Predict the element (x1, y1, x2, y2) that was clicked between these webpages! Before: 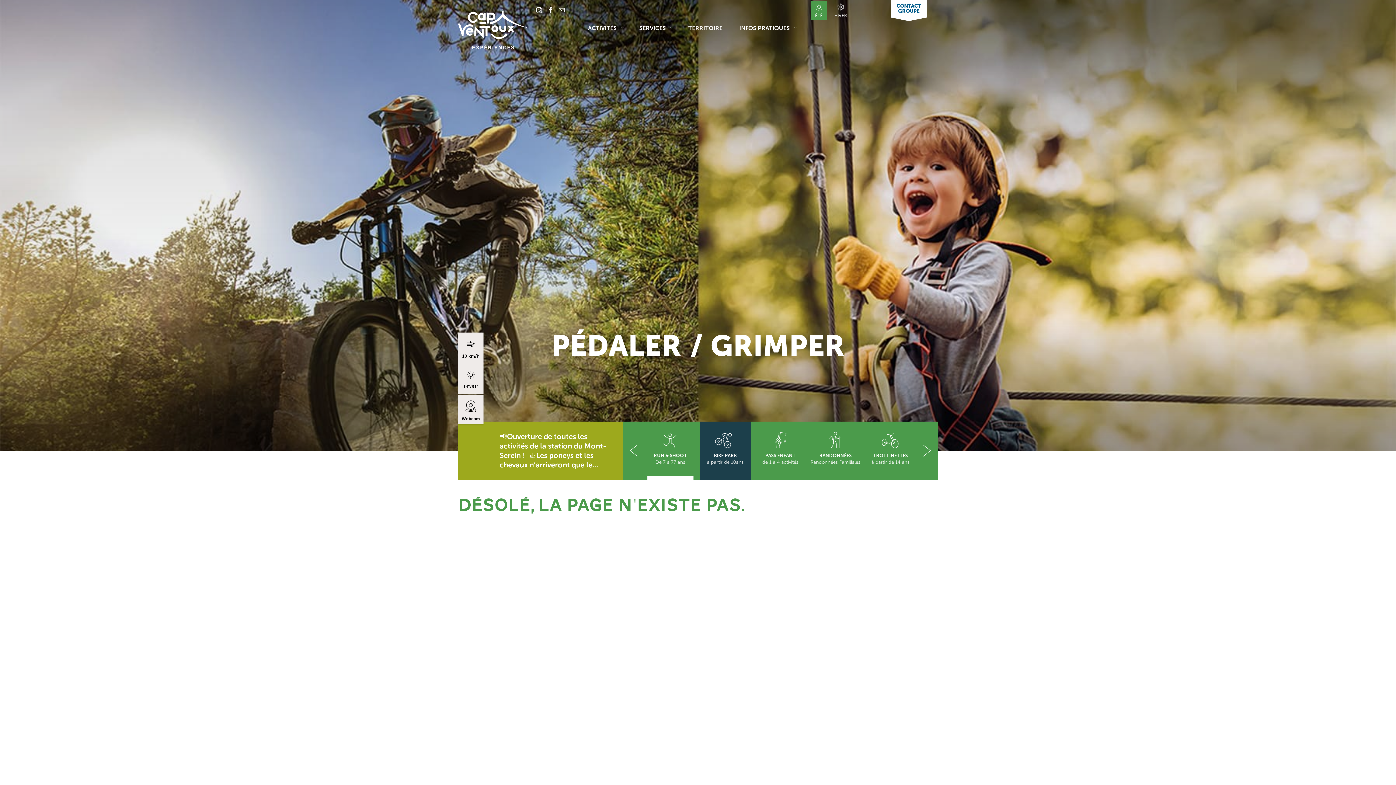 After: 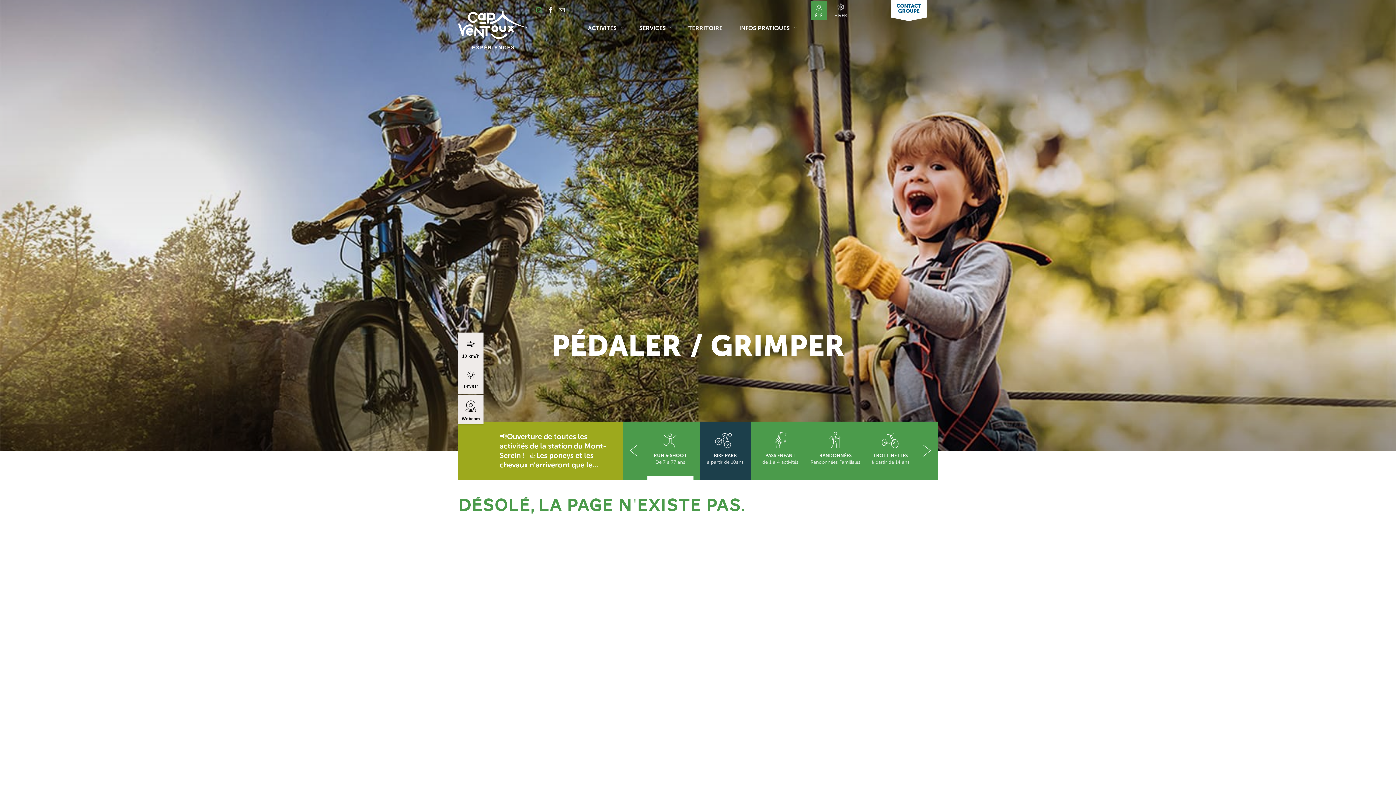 Action: bbox: (536, 7, 542, 13)